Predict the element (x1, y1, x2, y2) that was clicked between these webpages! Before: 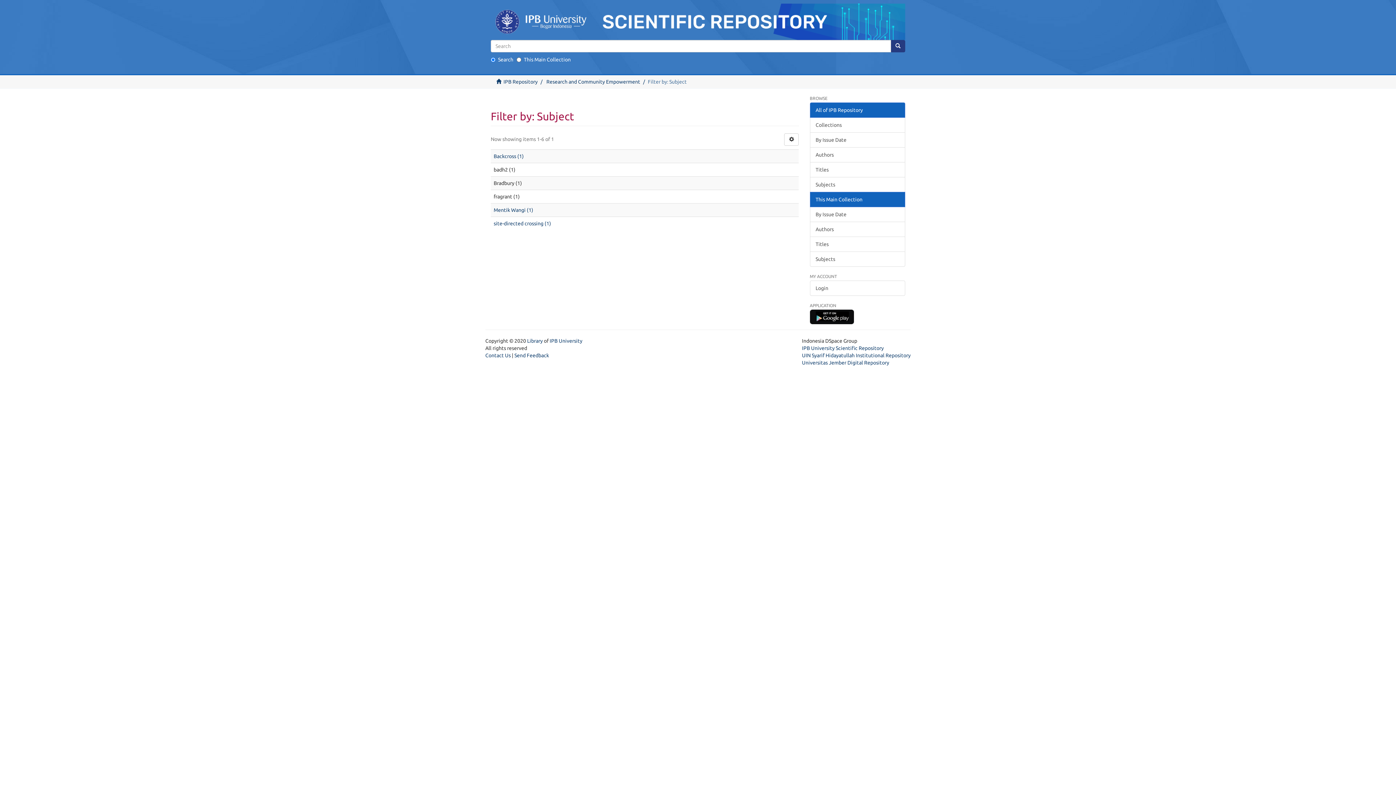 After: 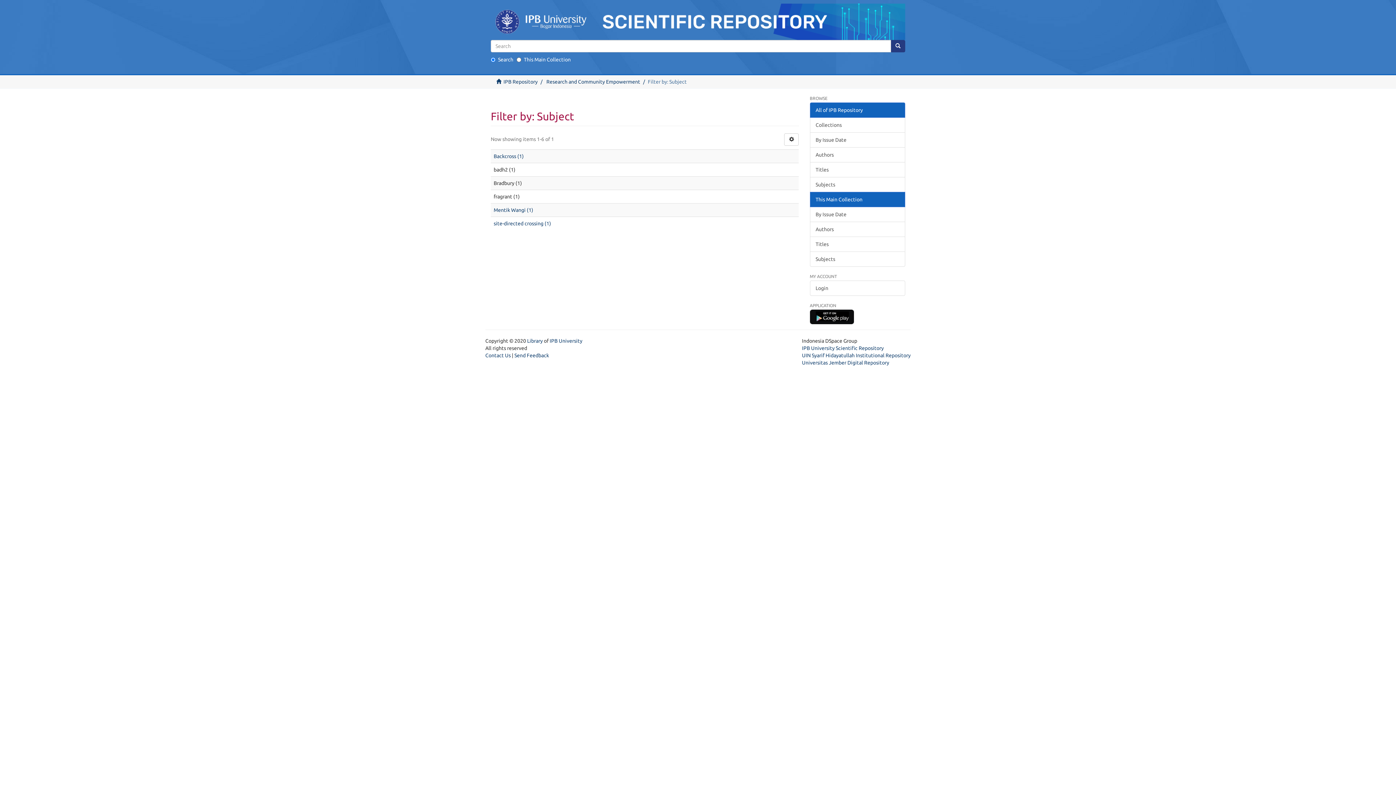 Action: bbox: (810, 102, 905, 117) label: All of IPB Repository